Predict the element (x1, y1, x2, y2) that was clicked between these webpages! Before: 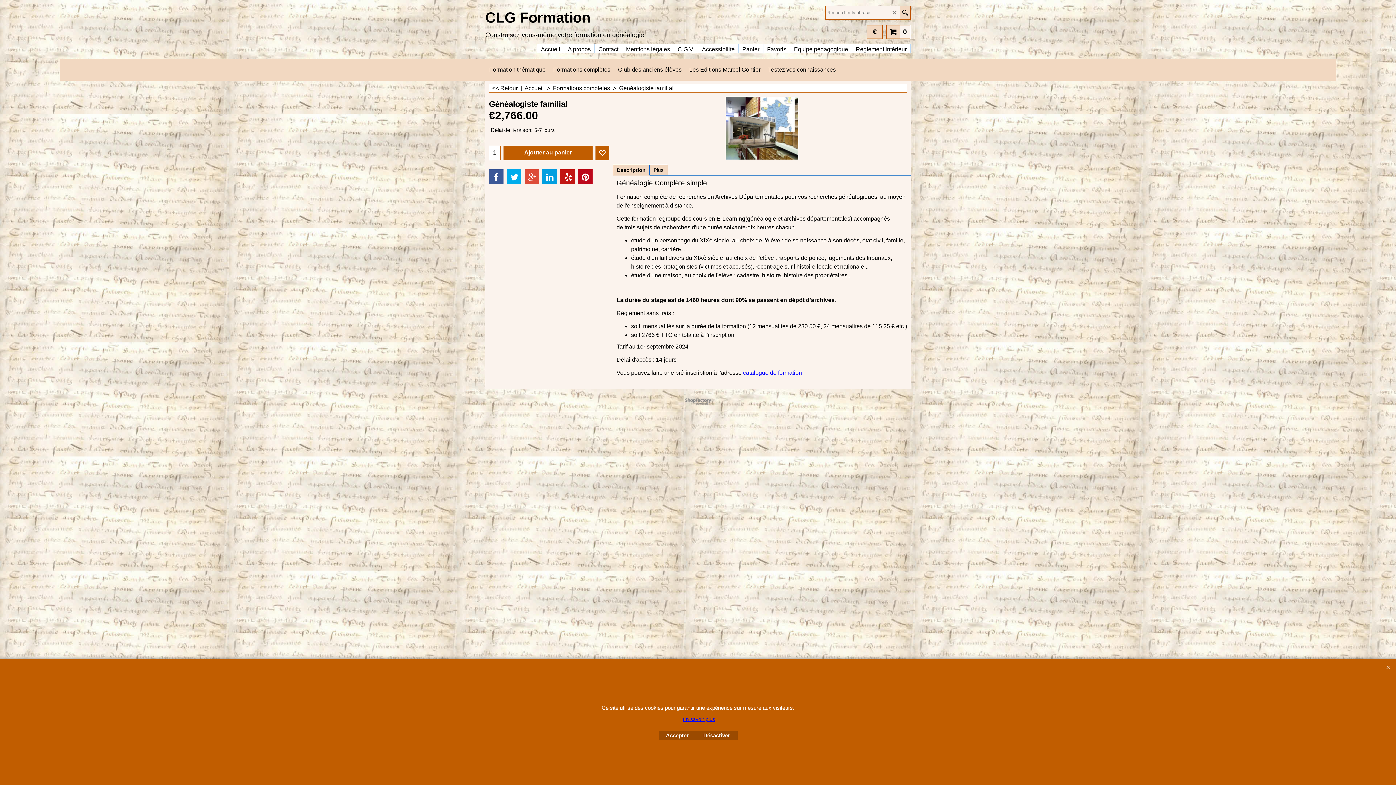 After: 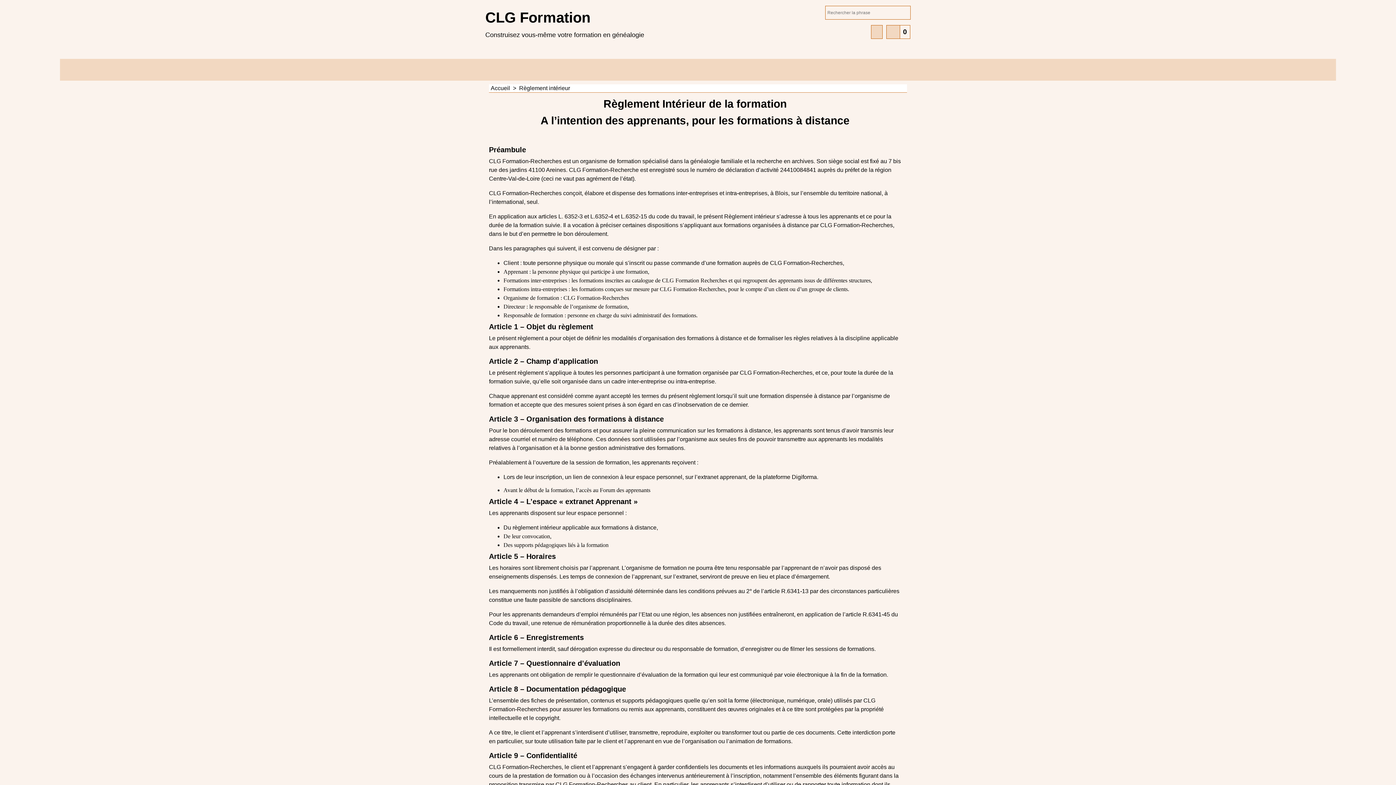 Action: bbox: (852, 41, 910, 50) label: Règlement intérieur